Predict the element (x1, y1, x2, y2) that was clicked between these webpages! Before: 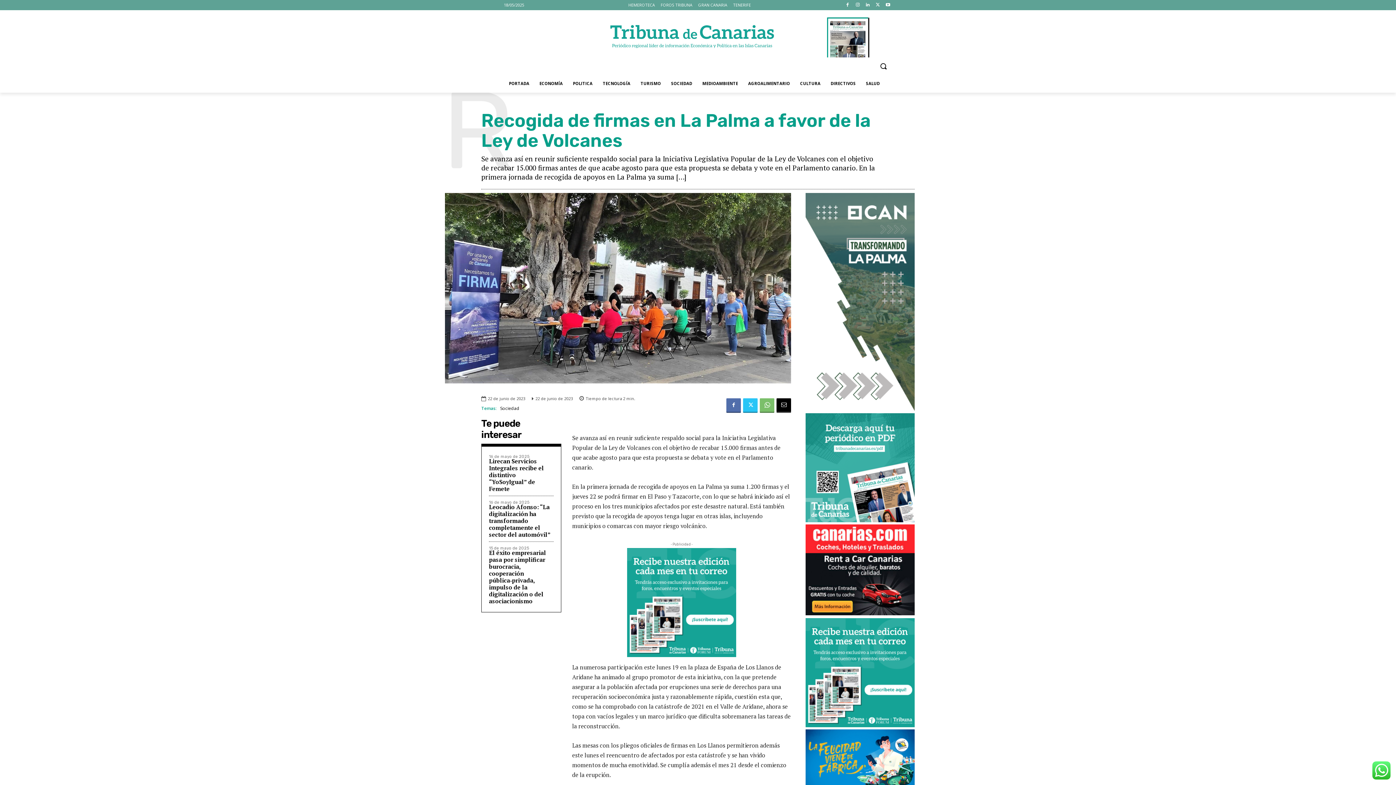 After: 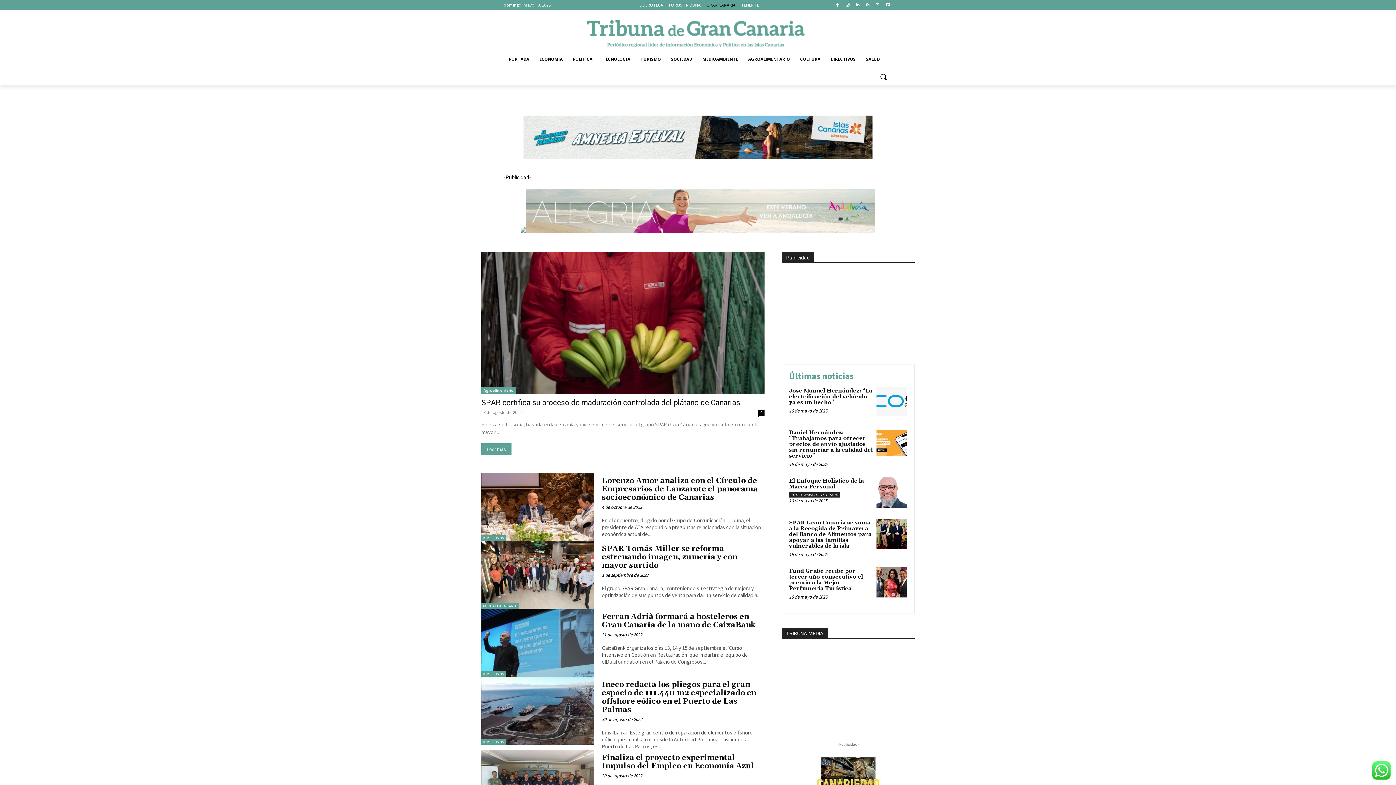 Action: label: GRAN CANARIA bbox: (698, 0, 727, 10)